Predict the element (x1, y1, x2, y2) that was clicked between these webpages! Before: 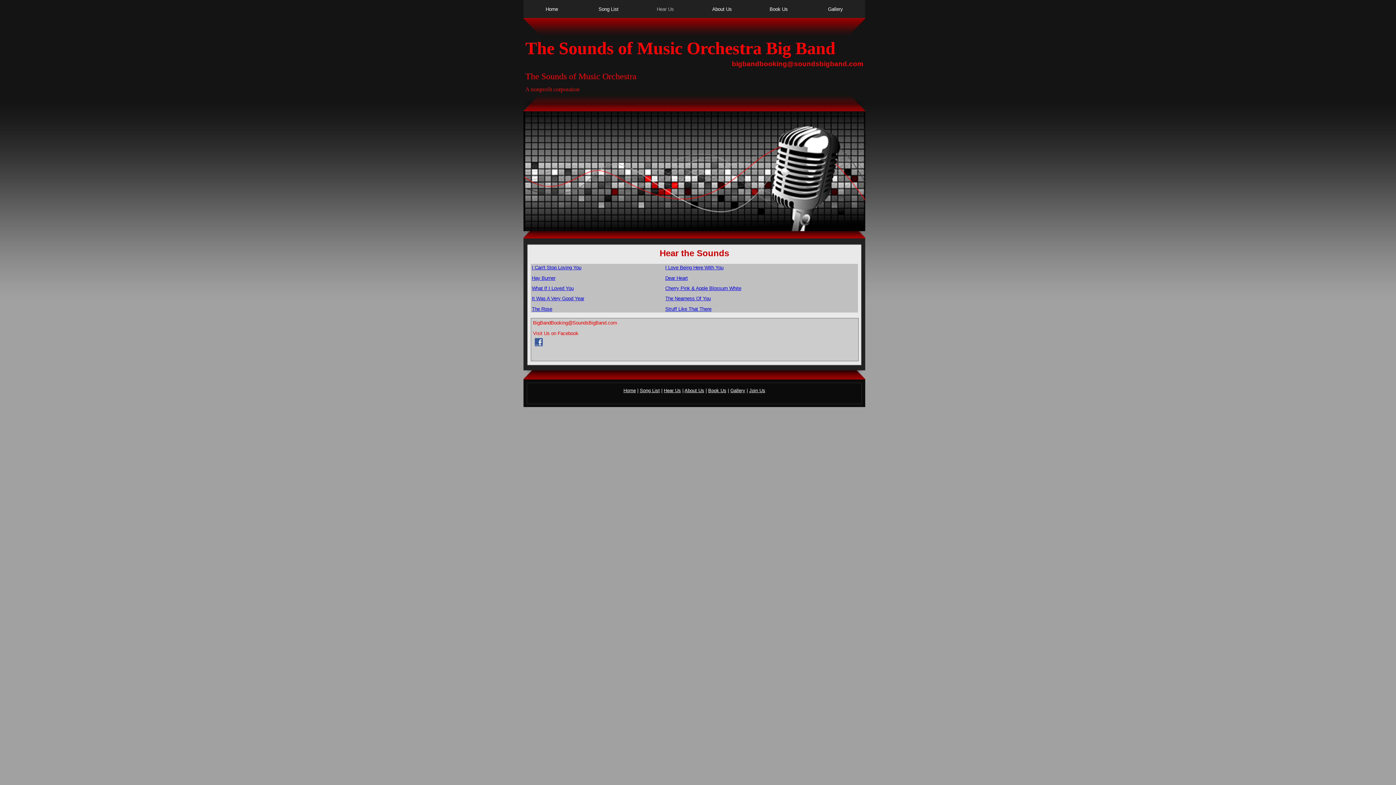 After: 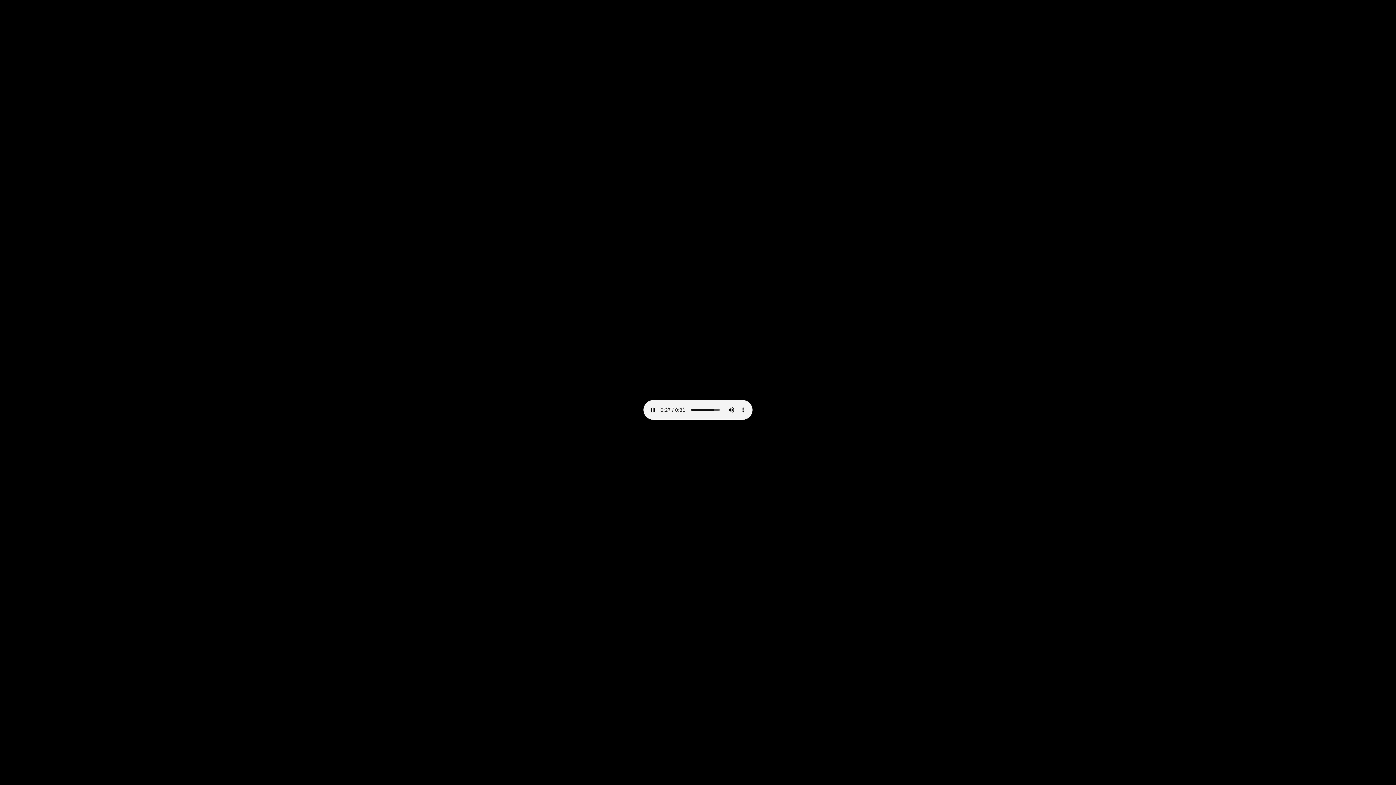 Action: label: It Was A Very Good Year bbox: (532, 296, 584, 301)